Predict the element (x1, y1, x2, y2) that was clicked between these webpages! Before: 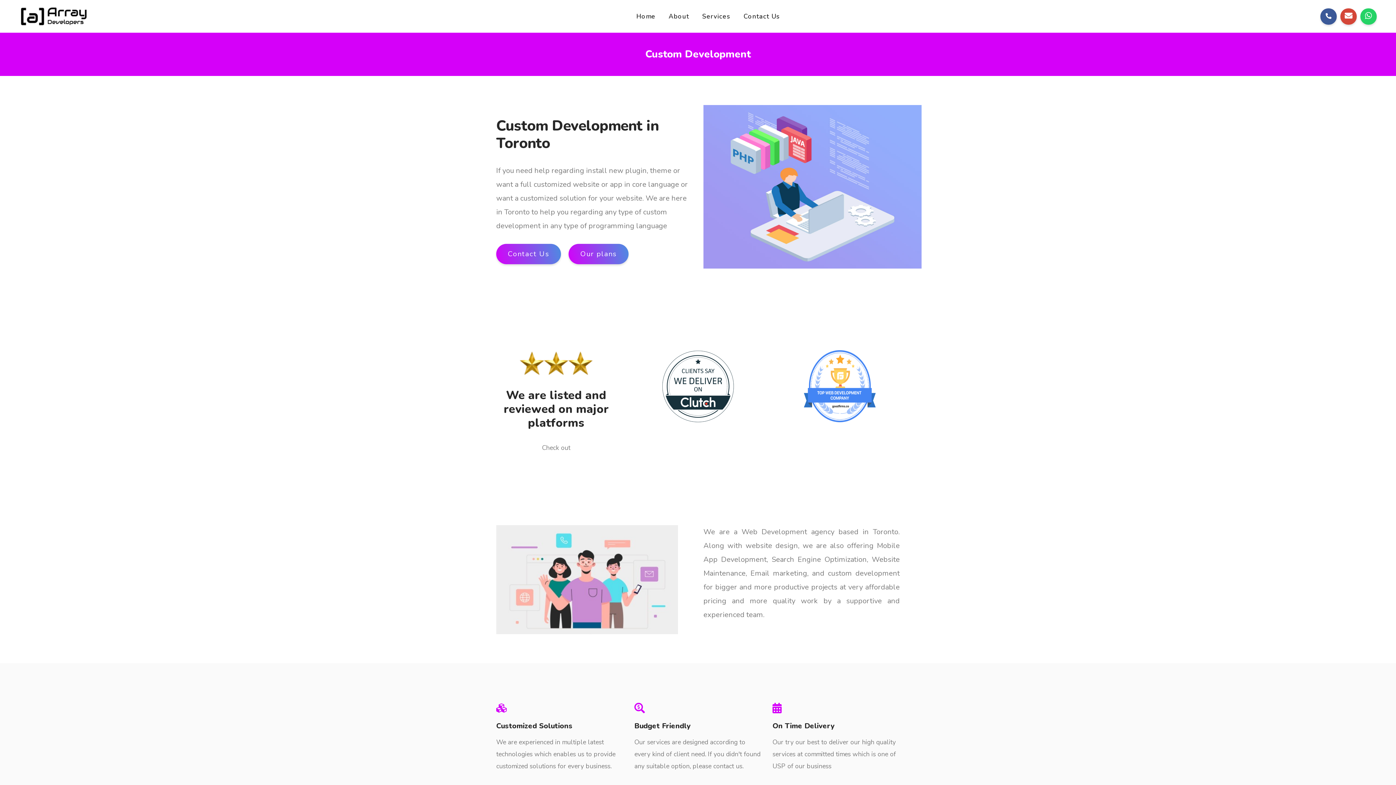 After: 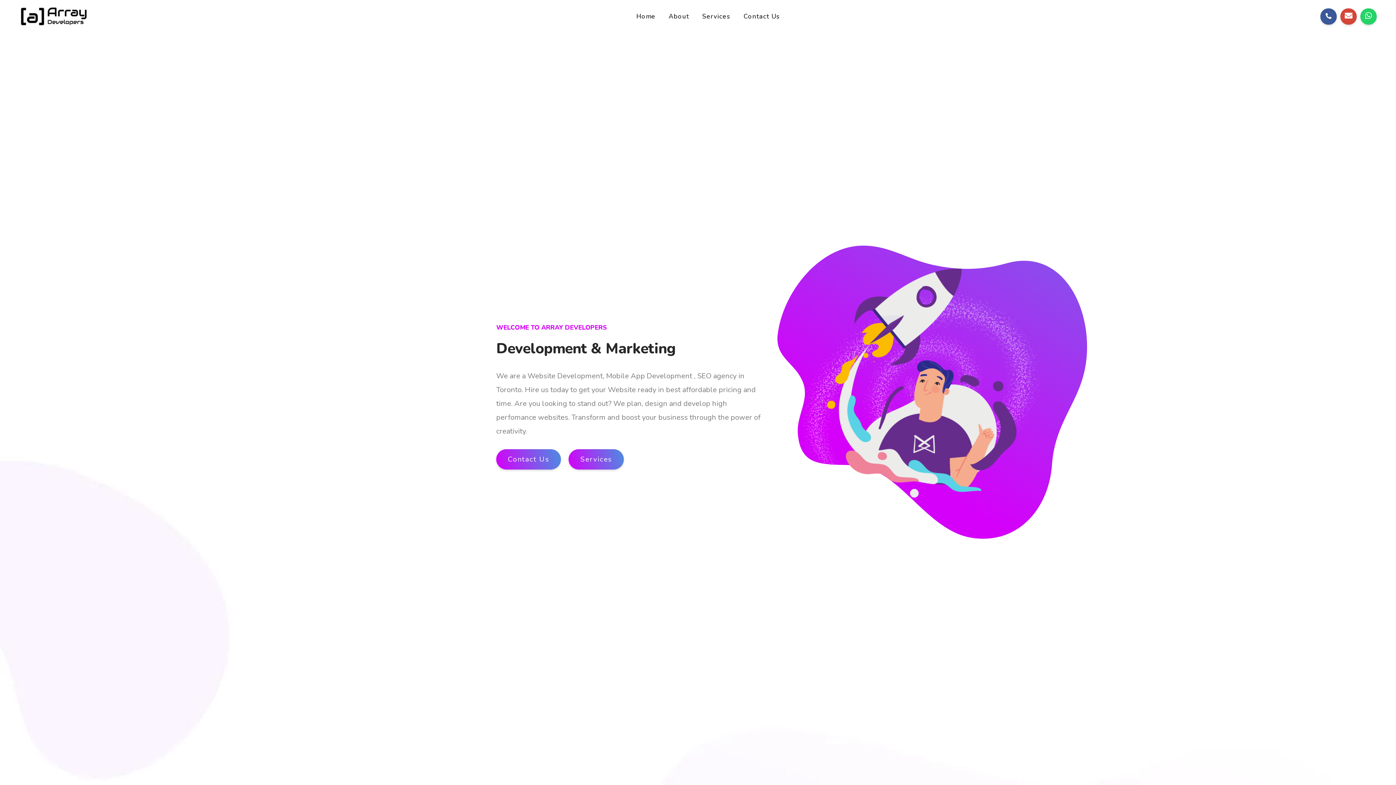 Action: bbox: (17, 0, 90, 32)